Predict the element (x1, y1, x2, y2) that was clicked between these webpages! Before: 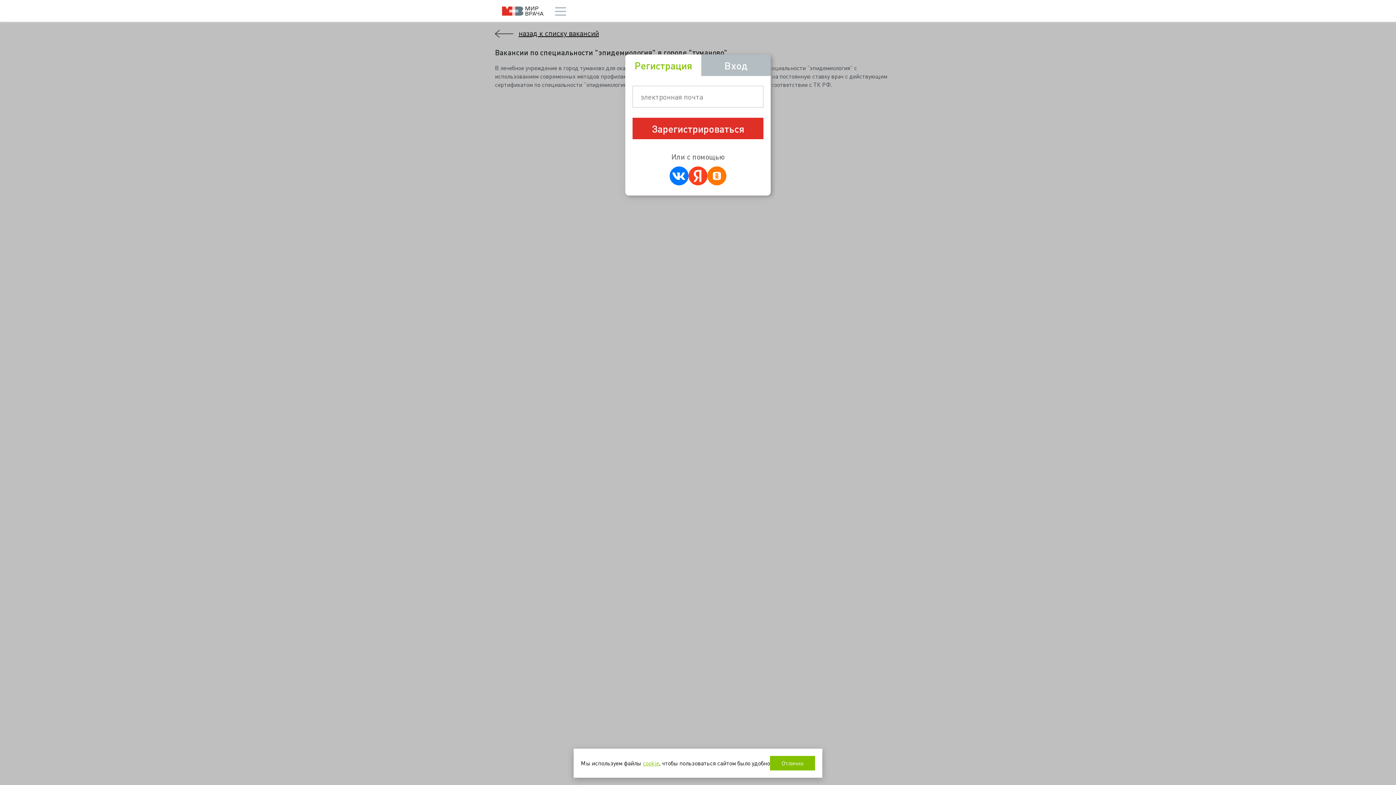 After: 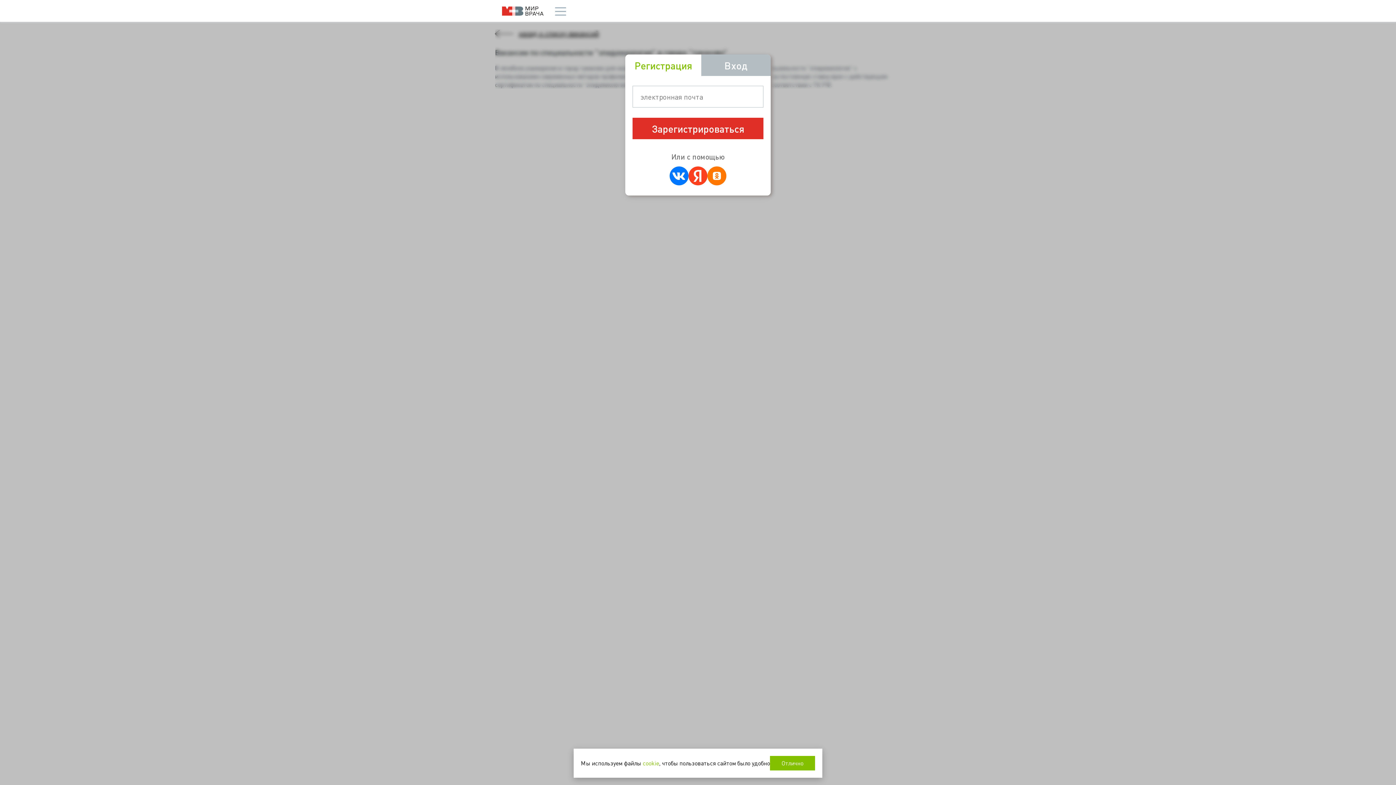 Action: bbox: (642, 759, 659, 767) label: cookie